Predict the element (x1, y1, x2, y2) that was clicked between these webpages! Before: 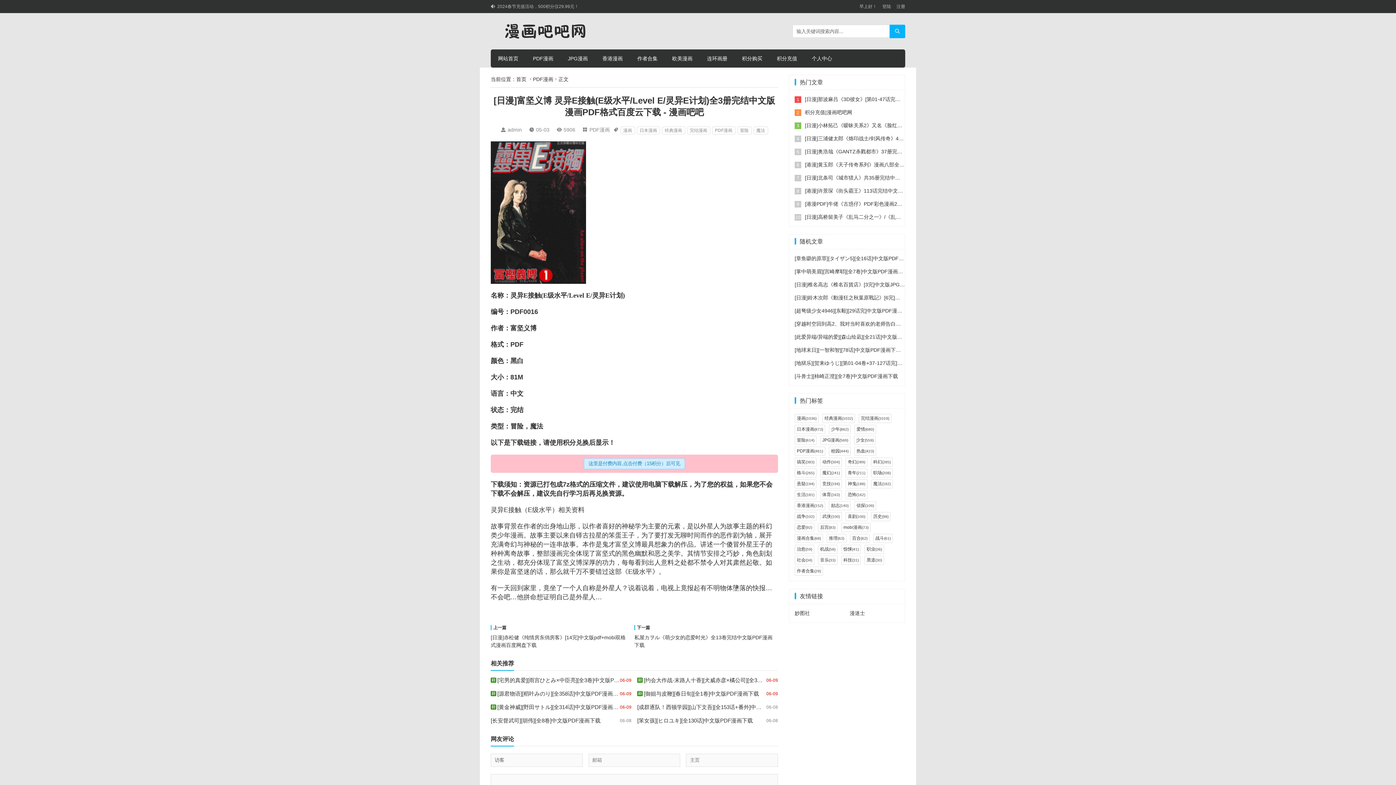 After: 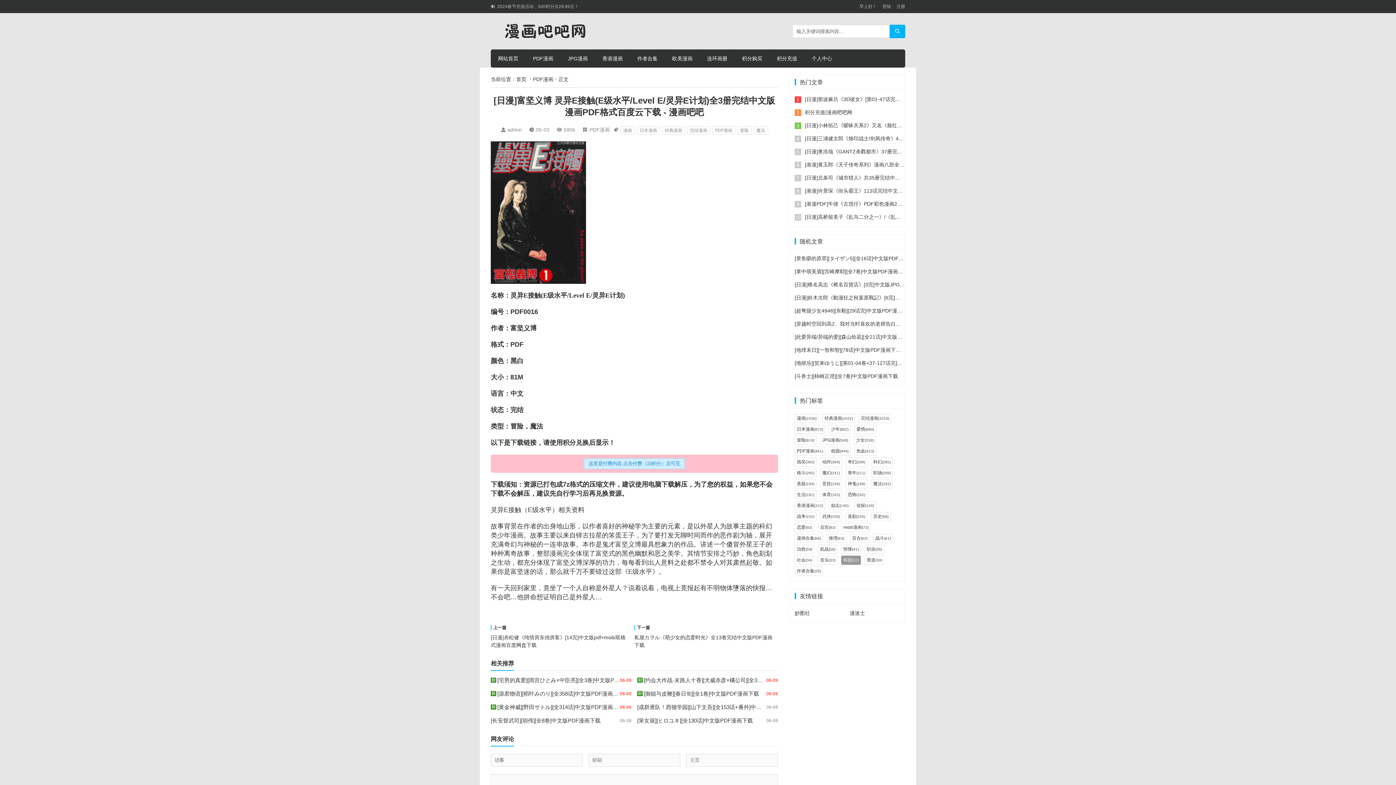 Action: bbox: (841, 556, 861, 565) label: 科技(31)